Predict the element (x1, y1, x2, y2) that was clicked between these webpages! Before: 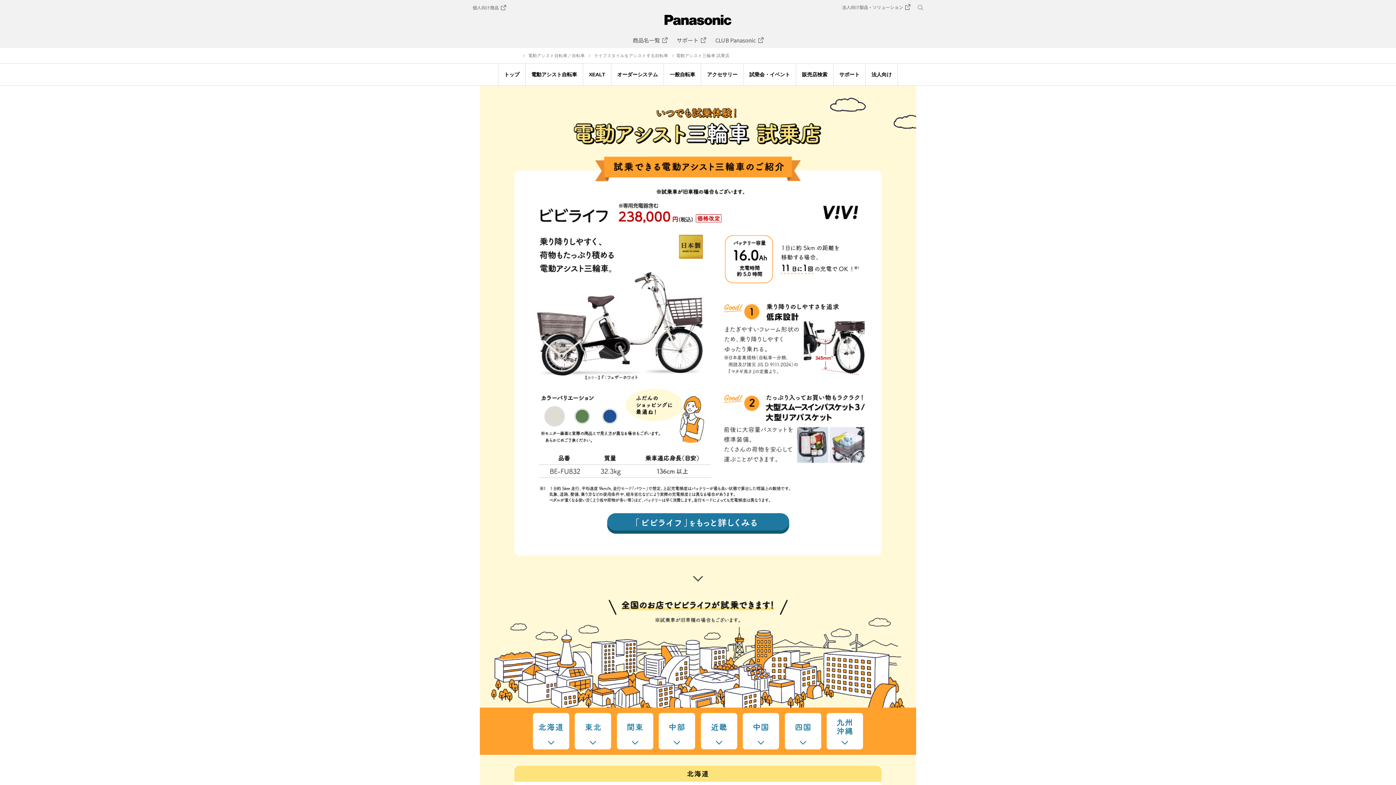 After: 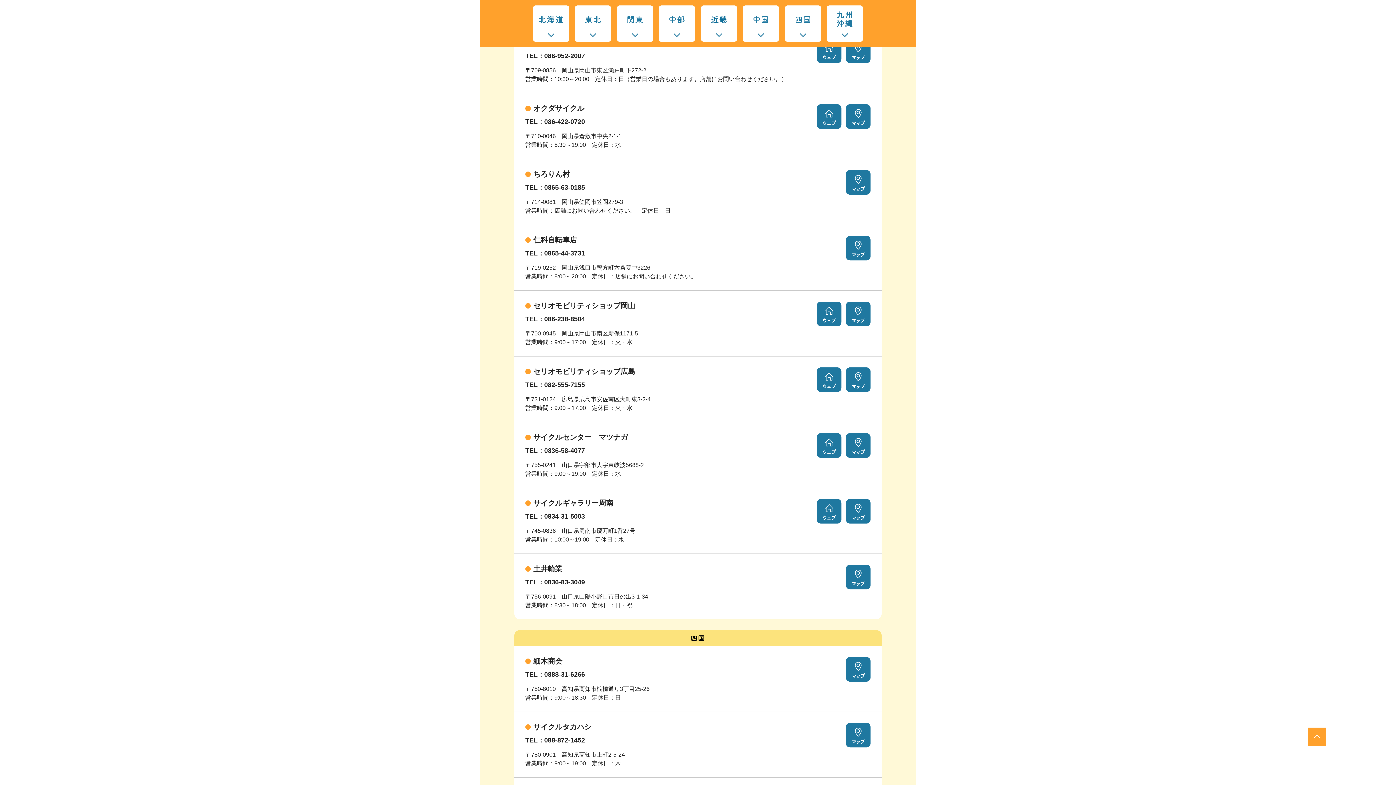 Action: bbox: (742, 713, 779, 749)